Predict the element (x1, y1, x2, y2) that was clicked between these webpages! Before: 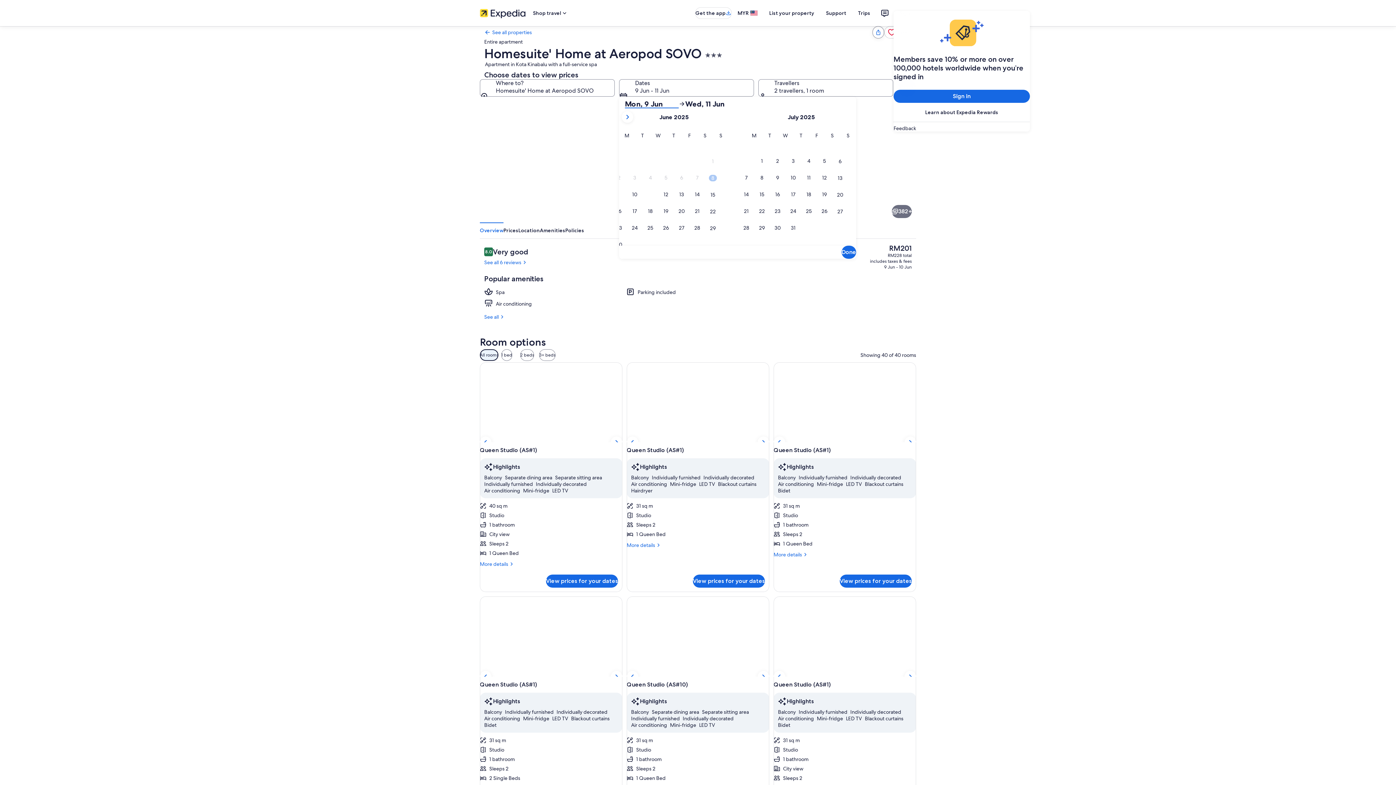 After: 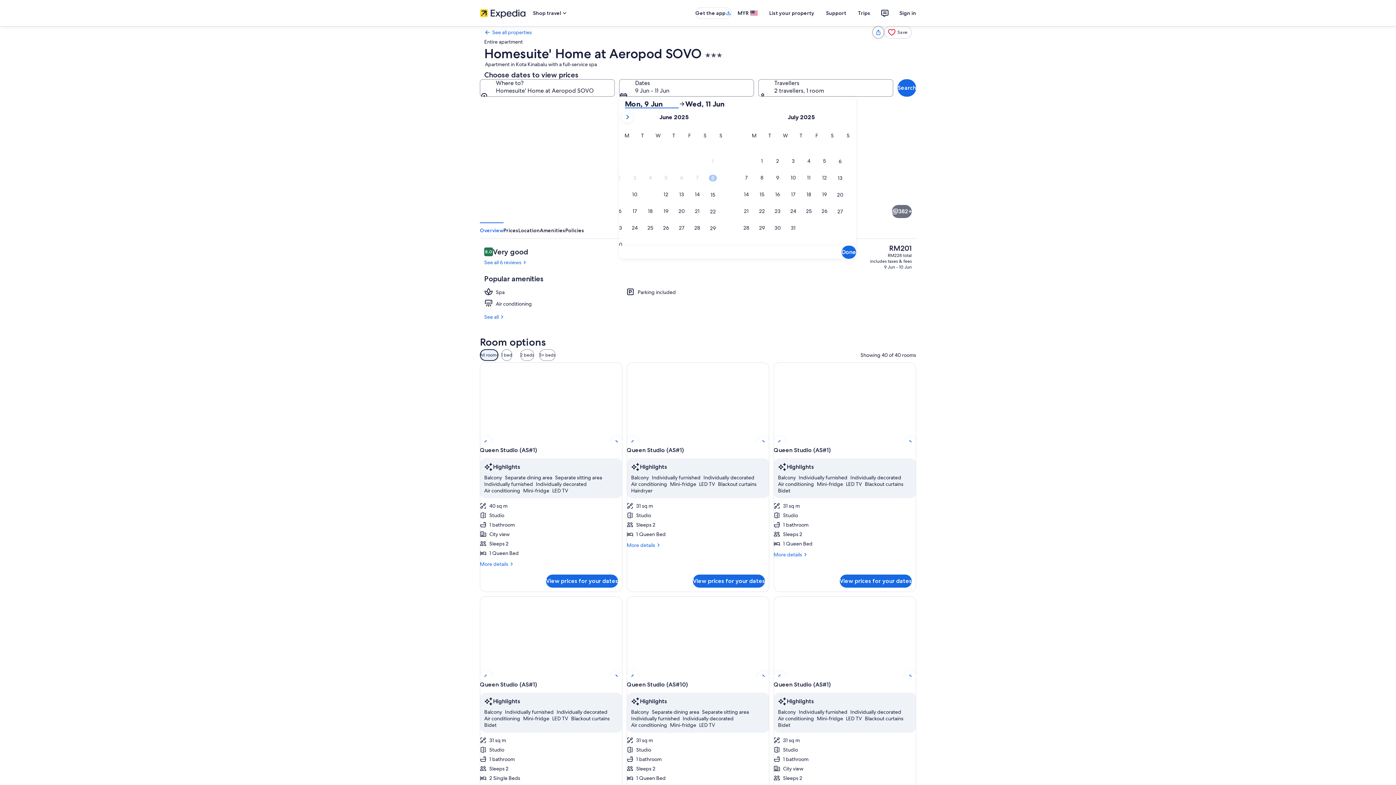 Action: label: Mon, 9 Jun bbox: (625, 99, 678, 108)